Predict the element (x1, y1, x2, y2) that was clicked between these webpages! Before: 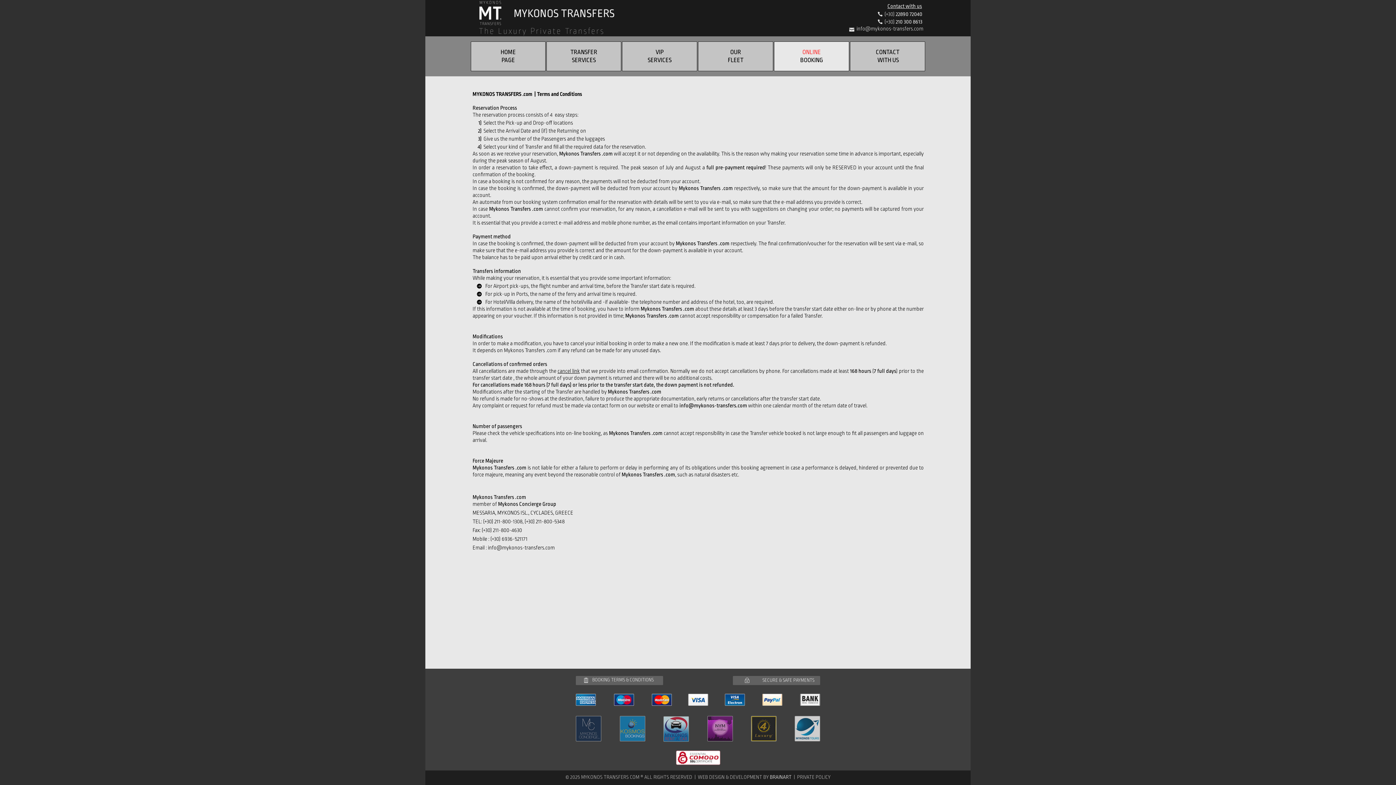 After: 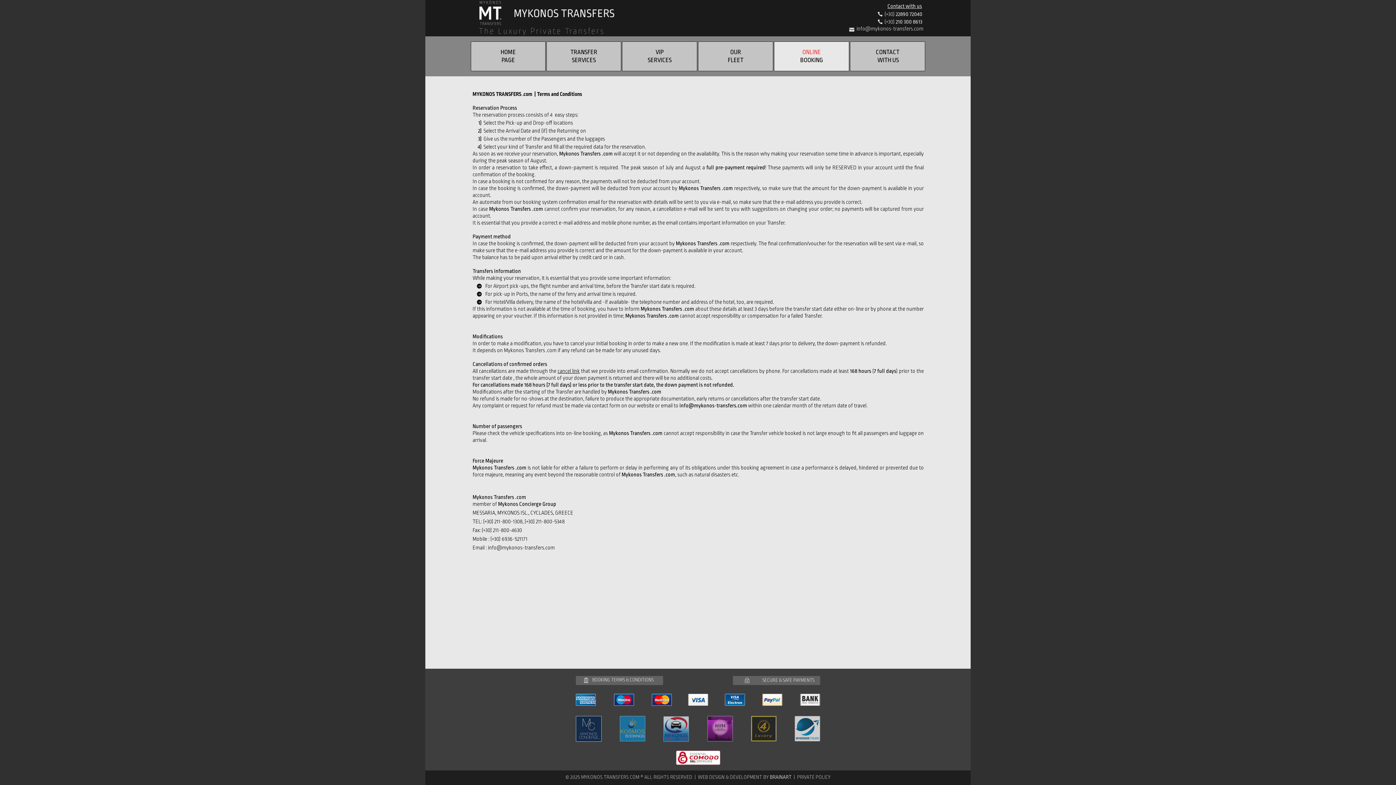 Action: bbox: (576, 716, 601, 741)